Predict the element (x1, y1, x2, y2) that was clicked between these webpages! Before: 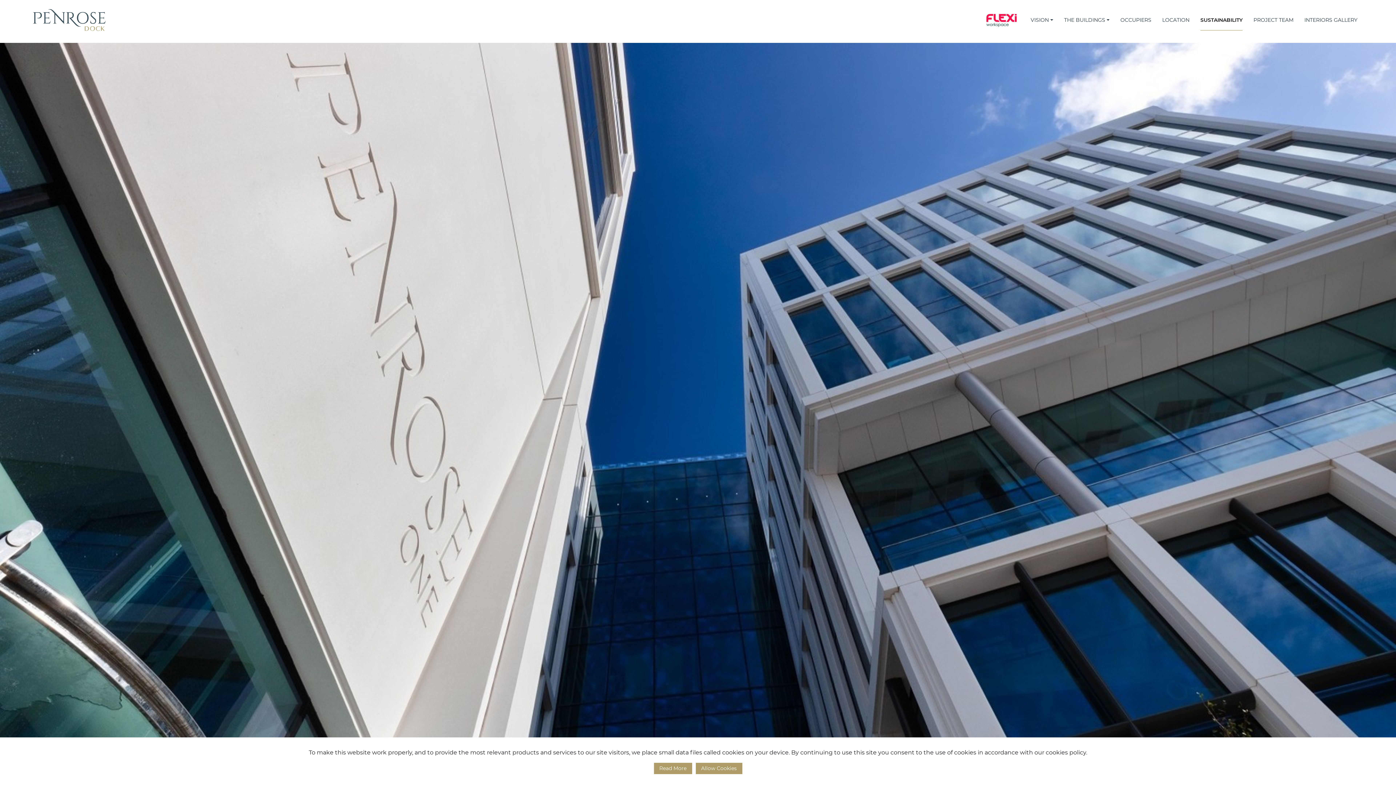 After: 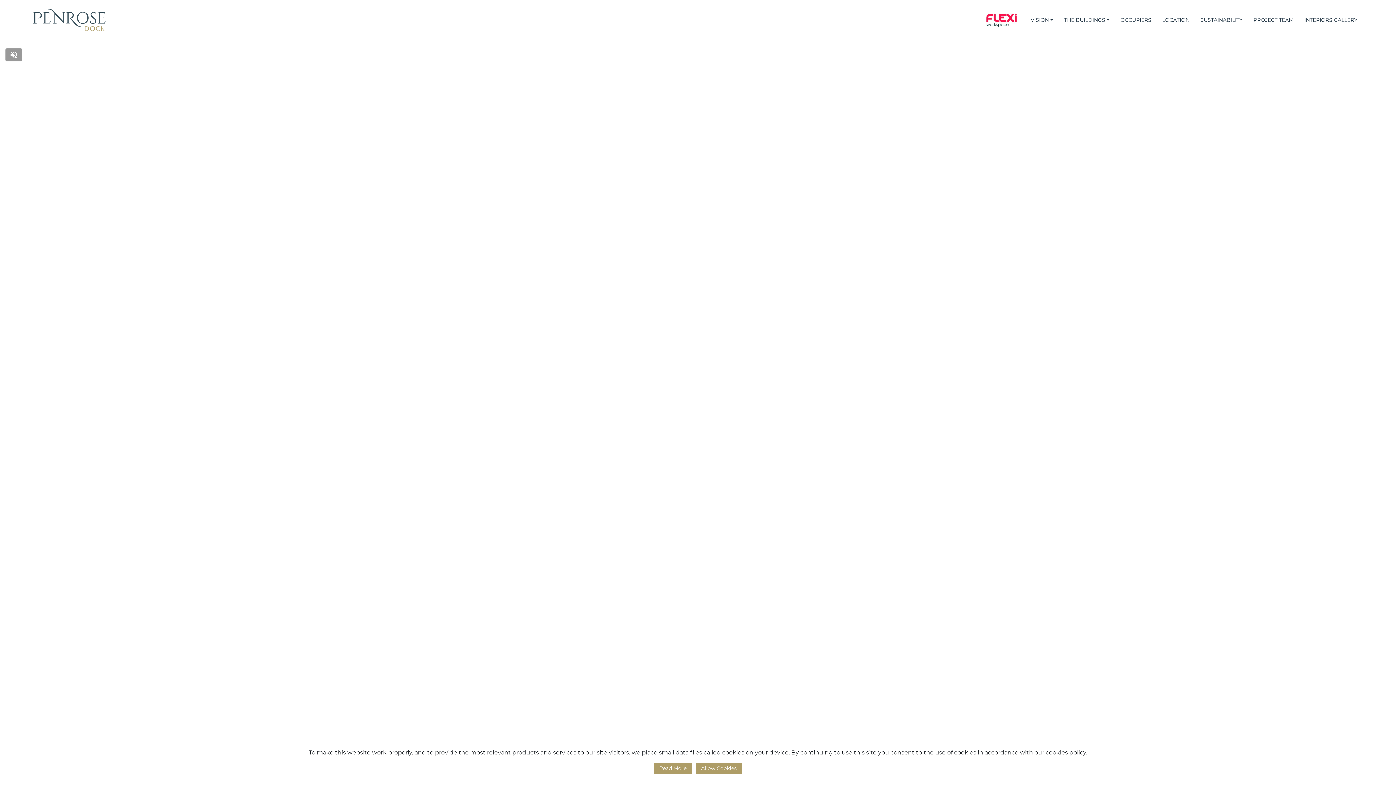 Action: bbox: (33, 9, 105, 31)